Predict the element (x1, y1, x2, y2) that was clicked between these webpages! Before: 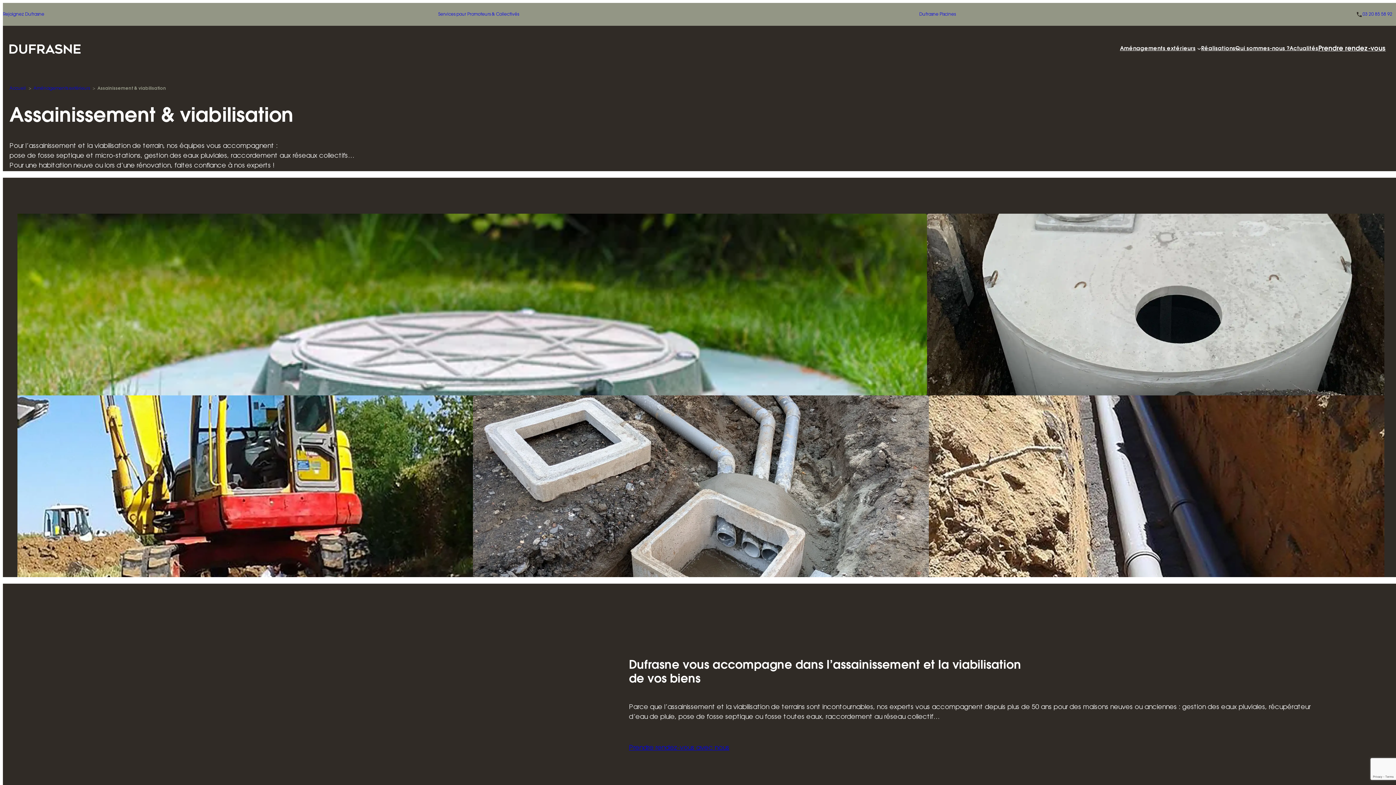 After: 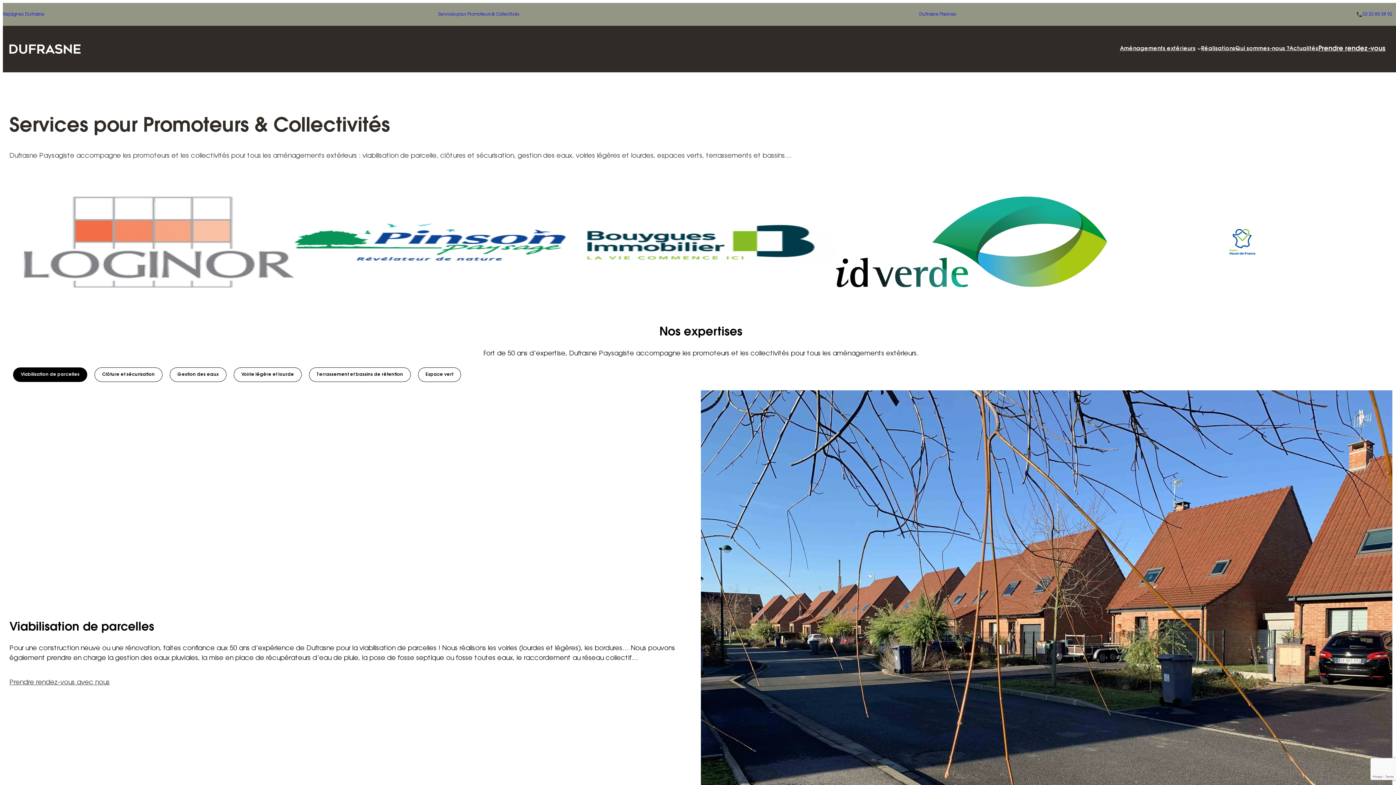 Action: label: Services pour Promoteurs & Collectivés bbox: (438, 12, 519, 16)